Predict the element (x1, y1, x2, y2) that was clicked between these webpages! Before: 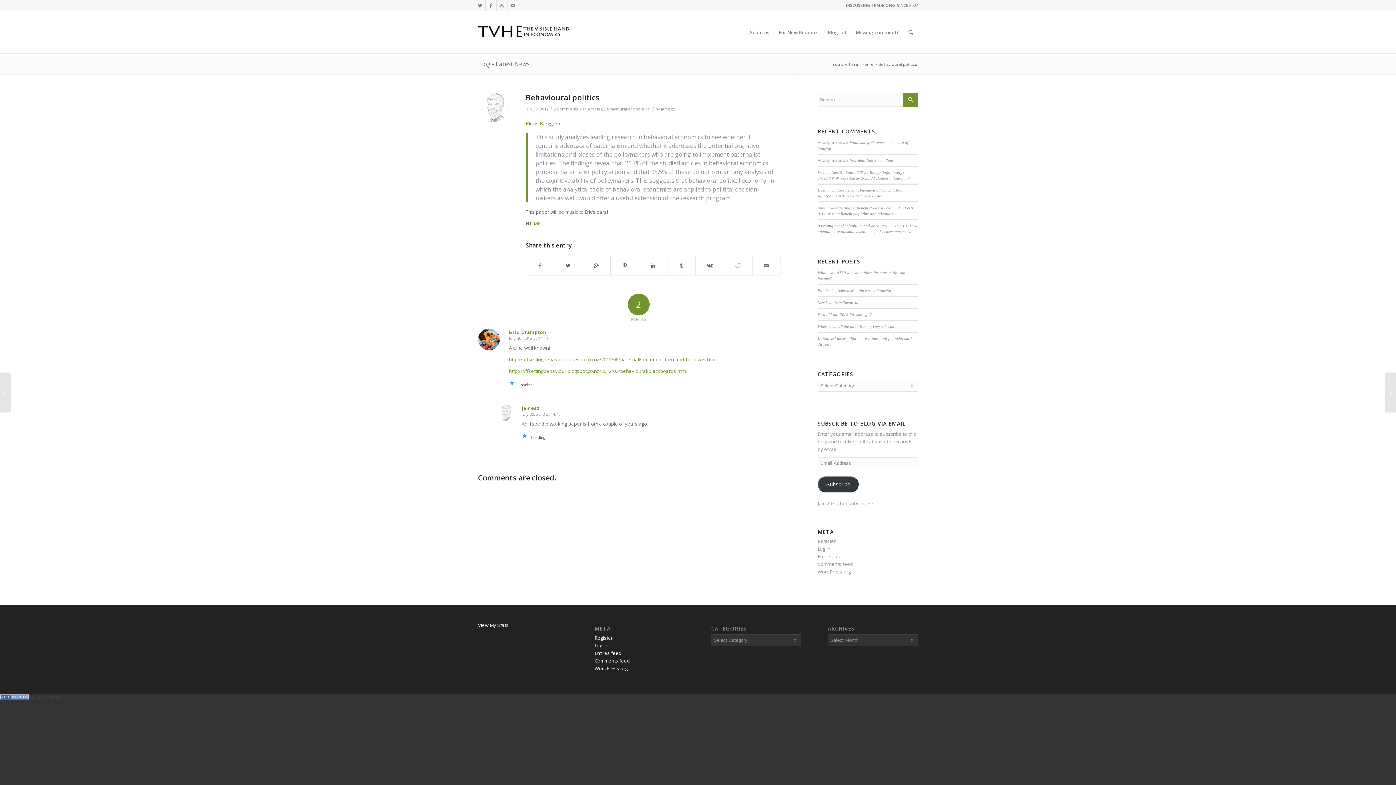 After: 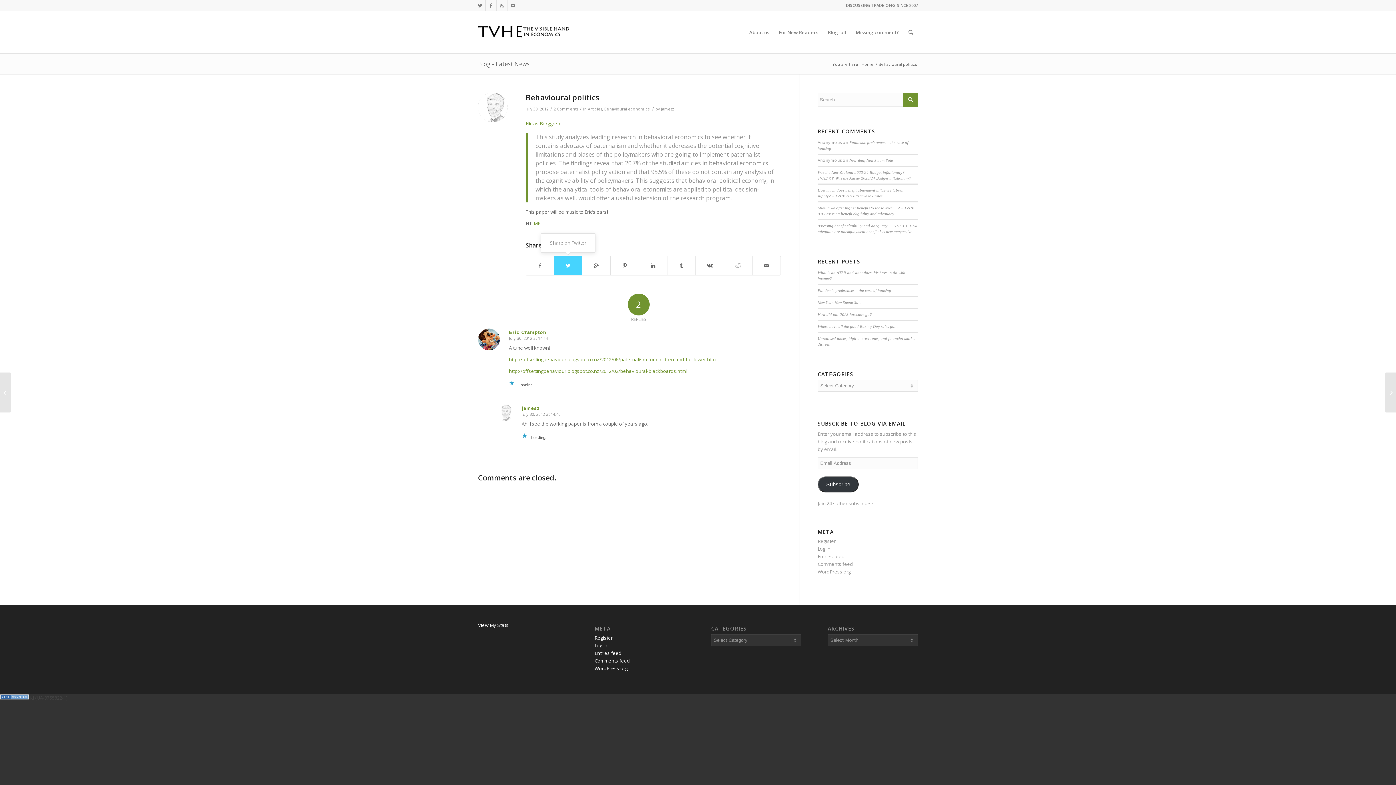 Action: bbox: (554, 256, 582, 275)